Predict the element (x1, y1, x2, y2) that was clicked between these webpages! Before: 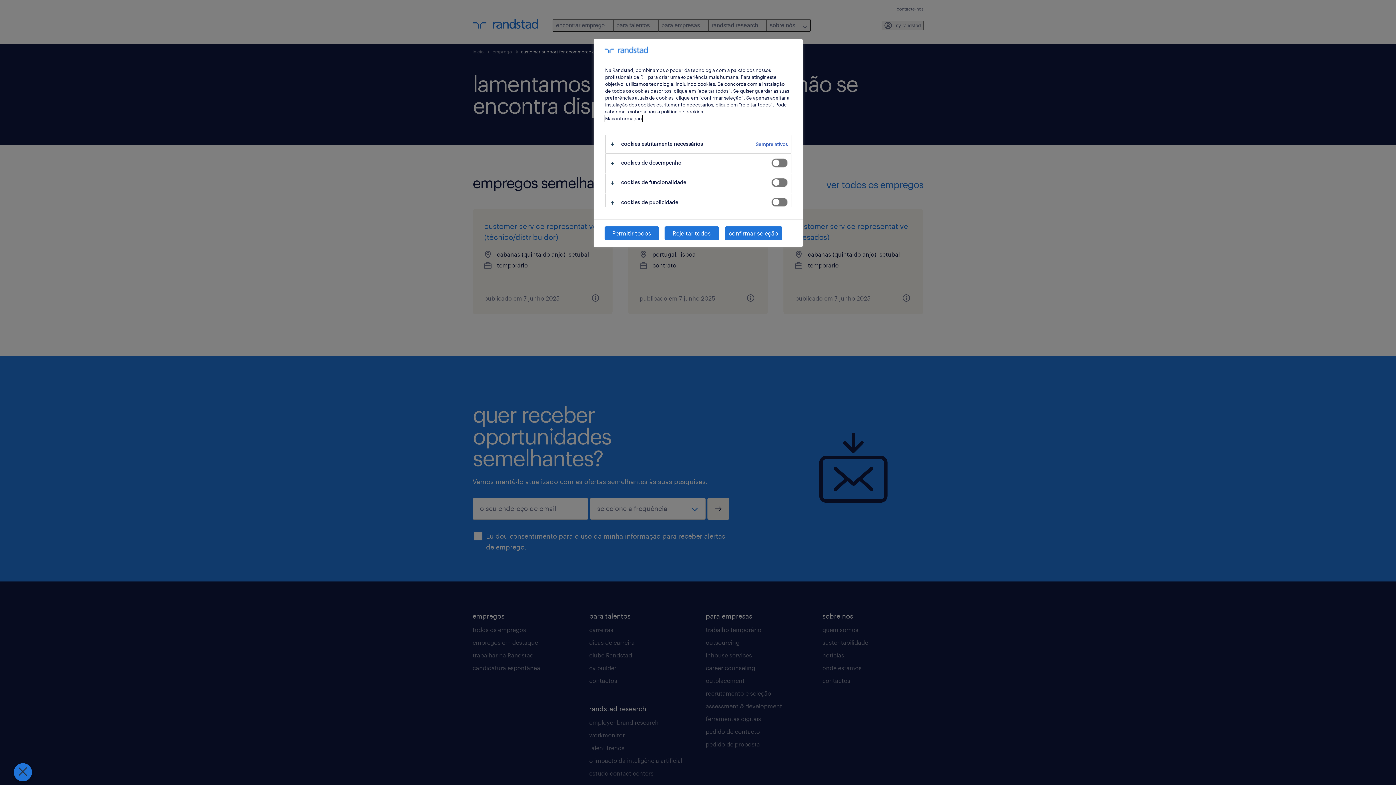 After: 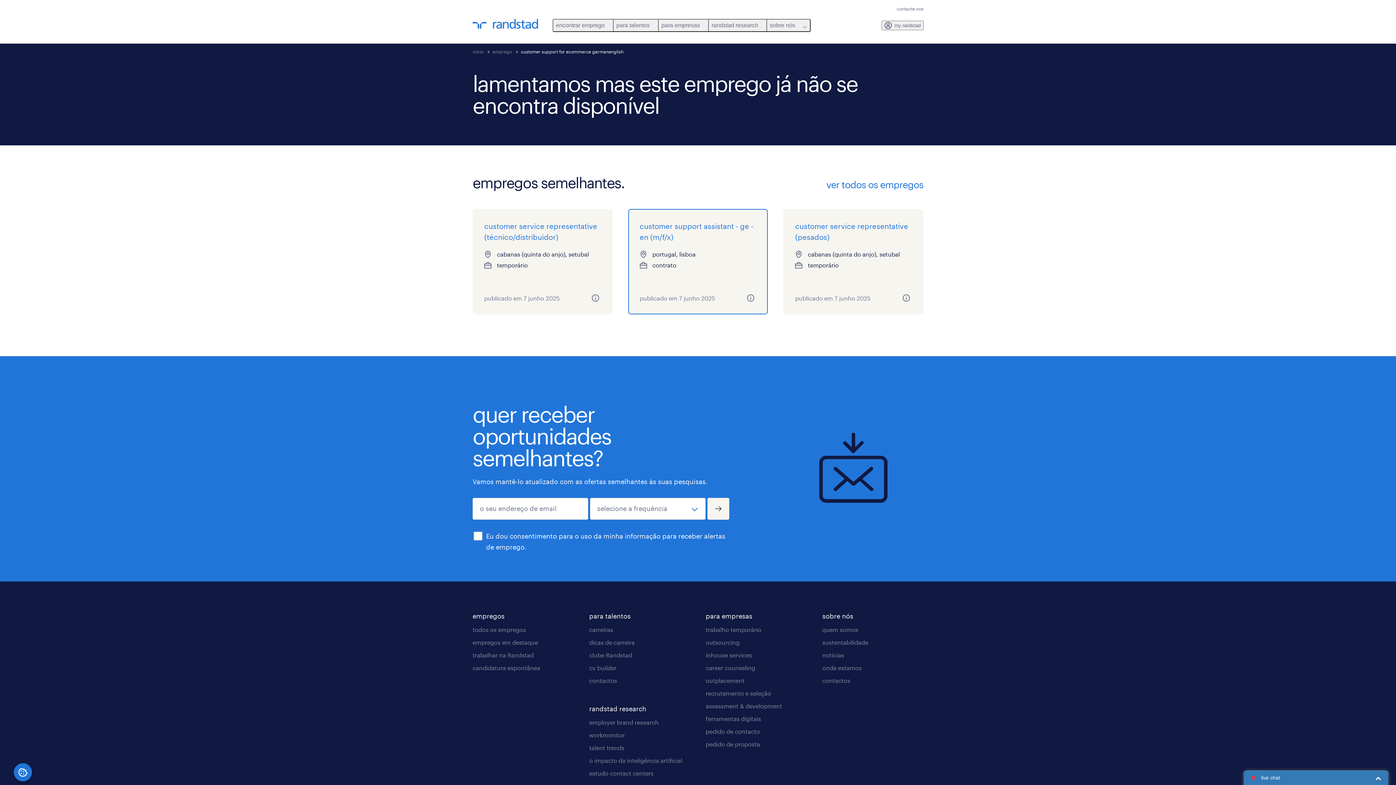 Action: label: Permitir todos bbox: (604, 226, 659, 240)